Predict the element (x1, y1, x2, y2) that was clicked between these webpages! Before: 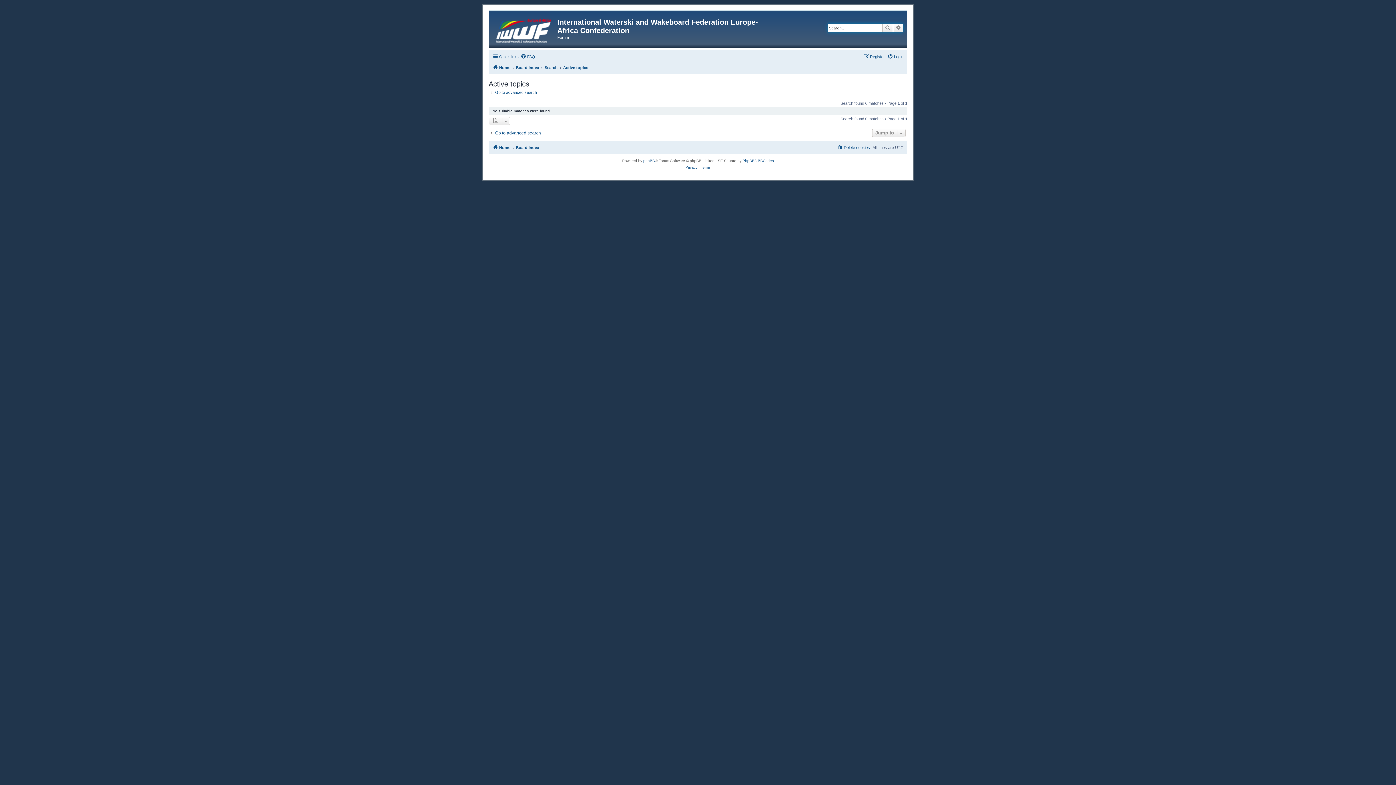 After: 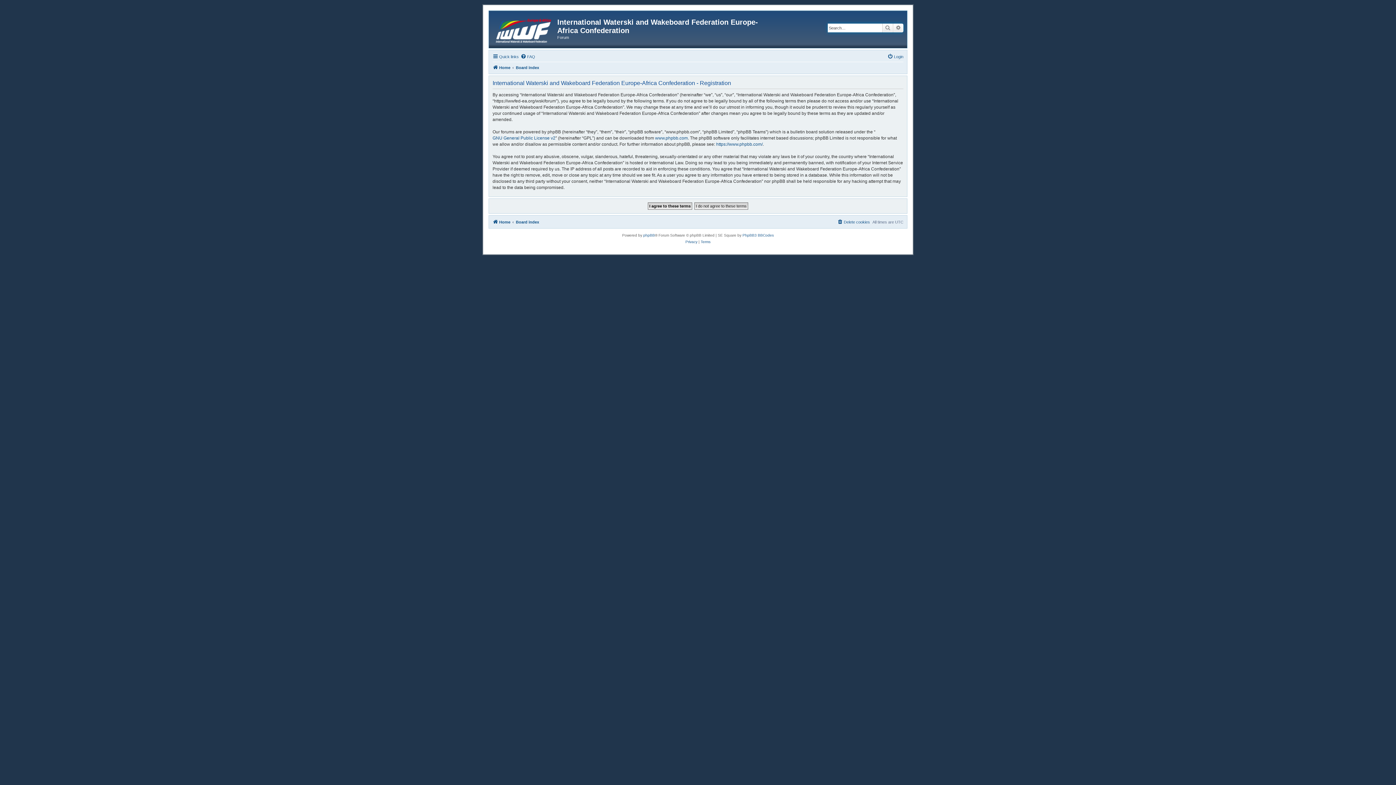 Action: bbox: (863, 52, 885, 61) label: Register